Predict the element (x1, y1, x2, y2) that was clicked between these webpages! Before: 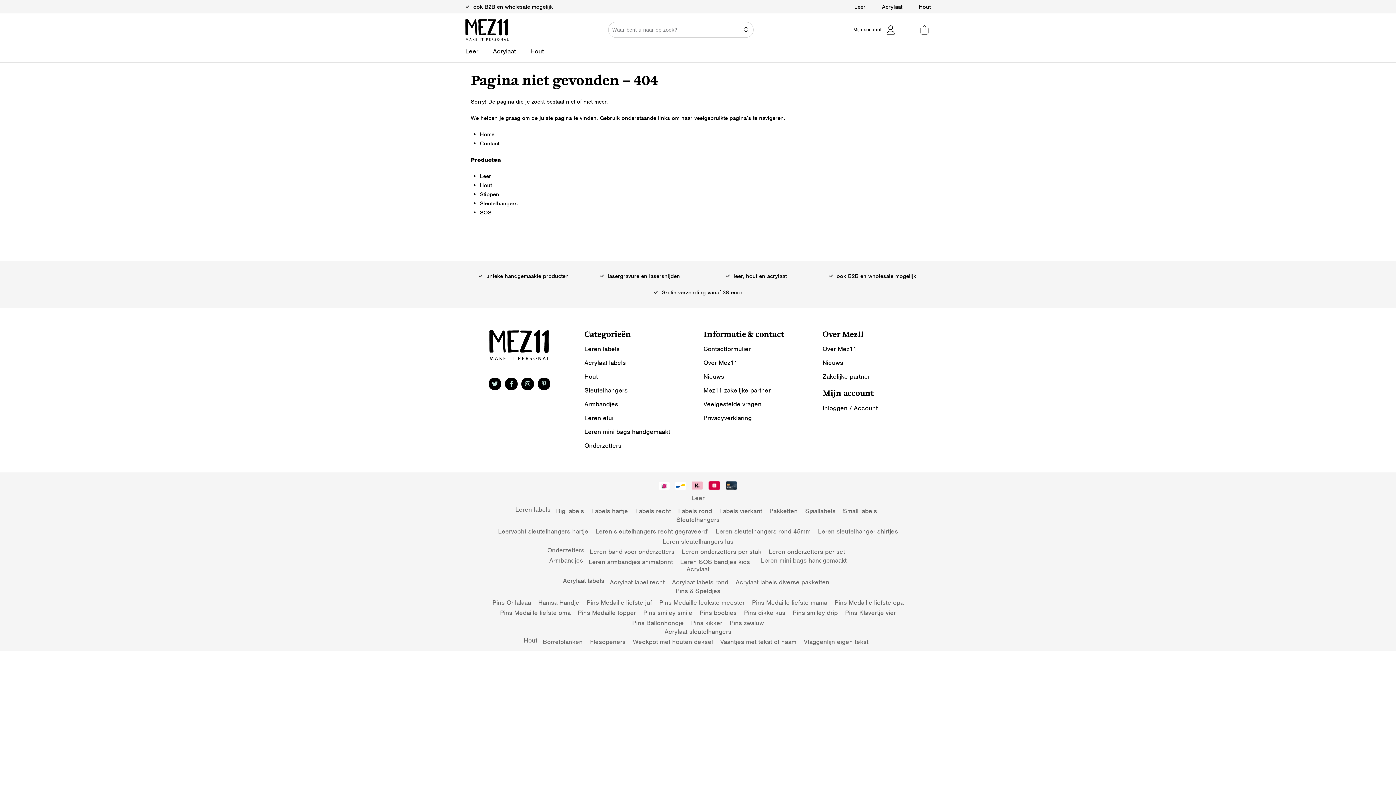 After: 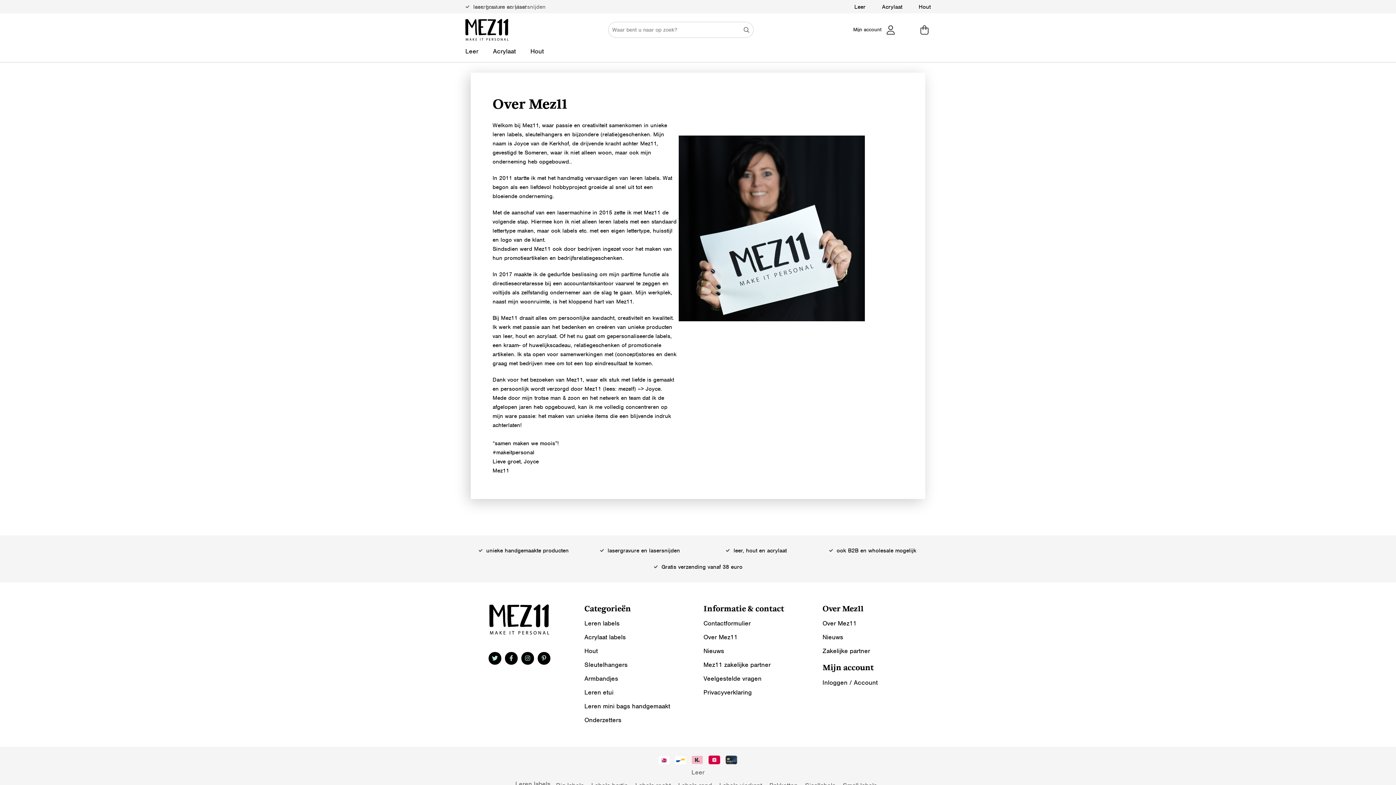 Action: label: Over Mez11 bbox: (703, 359, 737, 367)